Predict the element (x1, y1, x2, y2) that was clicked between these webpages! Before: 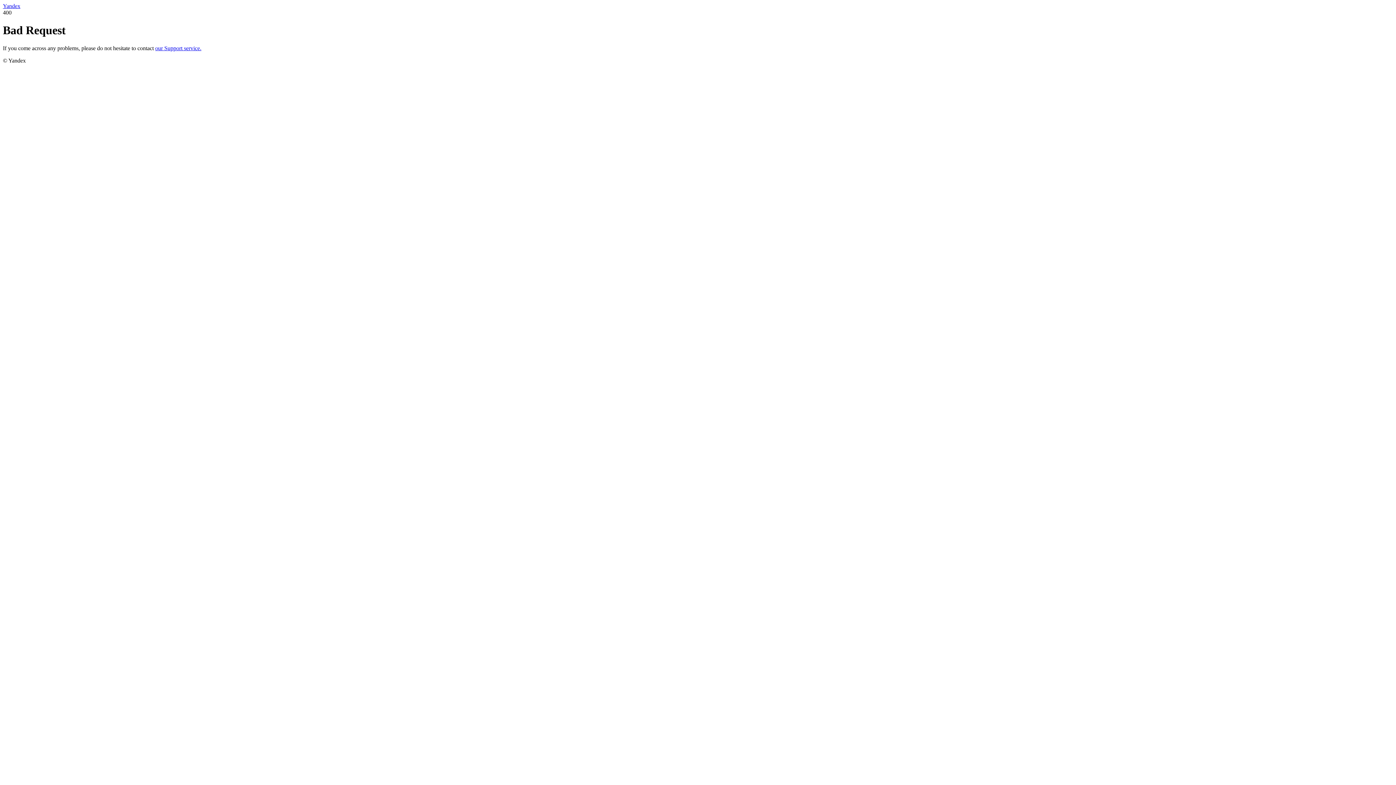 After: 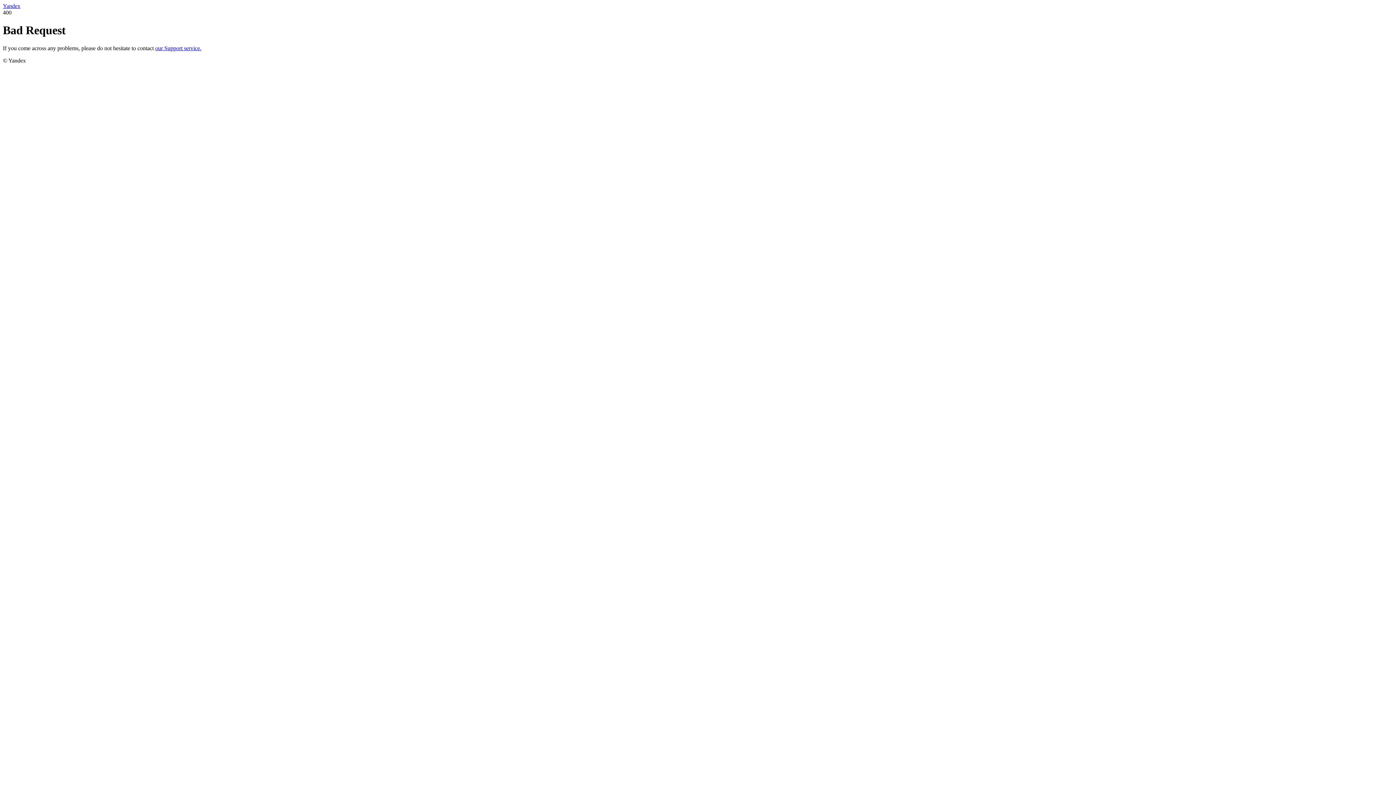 Action: label: Yandex bbox: (2, 2, 20, 9)